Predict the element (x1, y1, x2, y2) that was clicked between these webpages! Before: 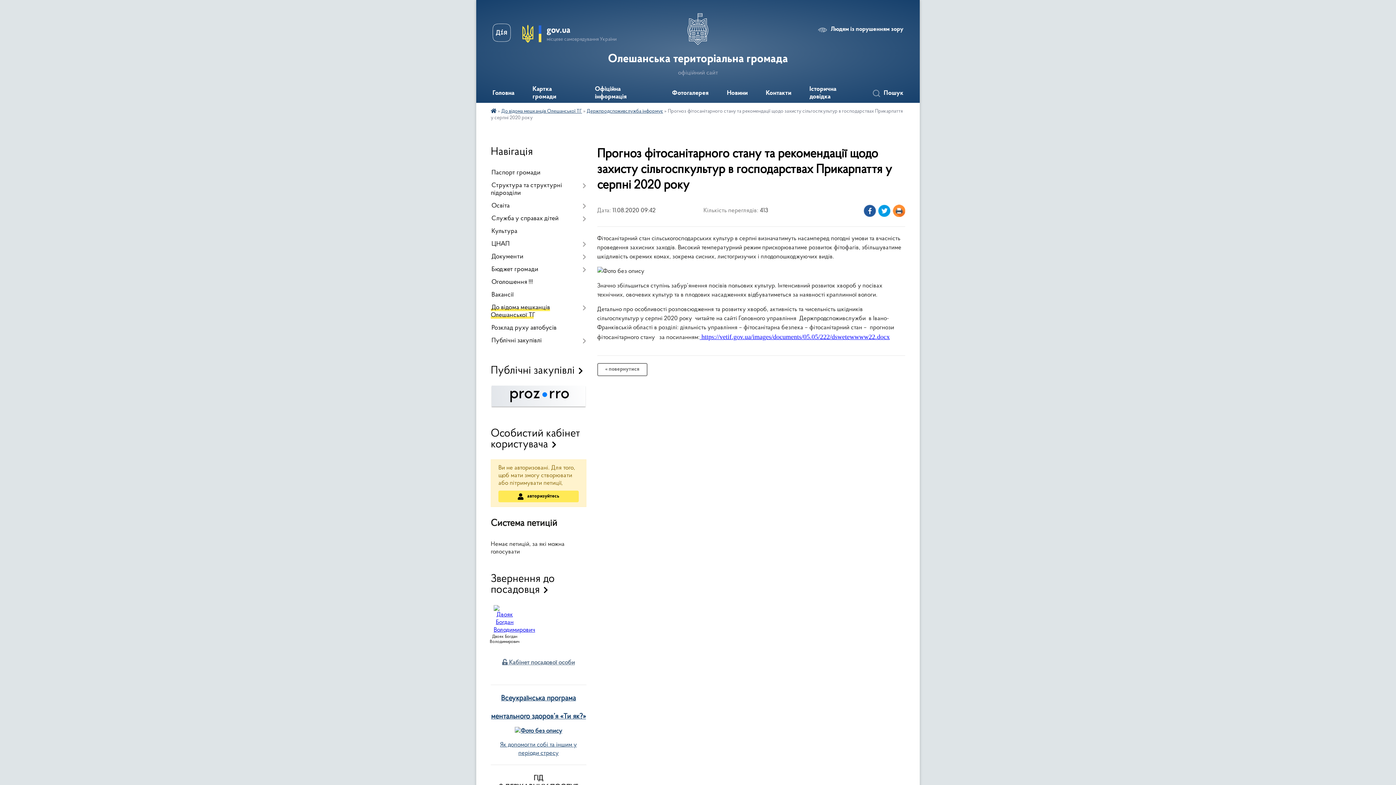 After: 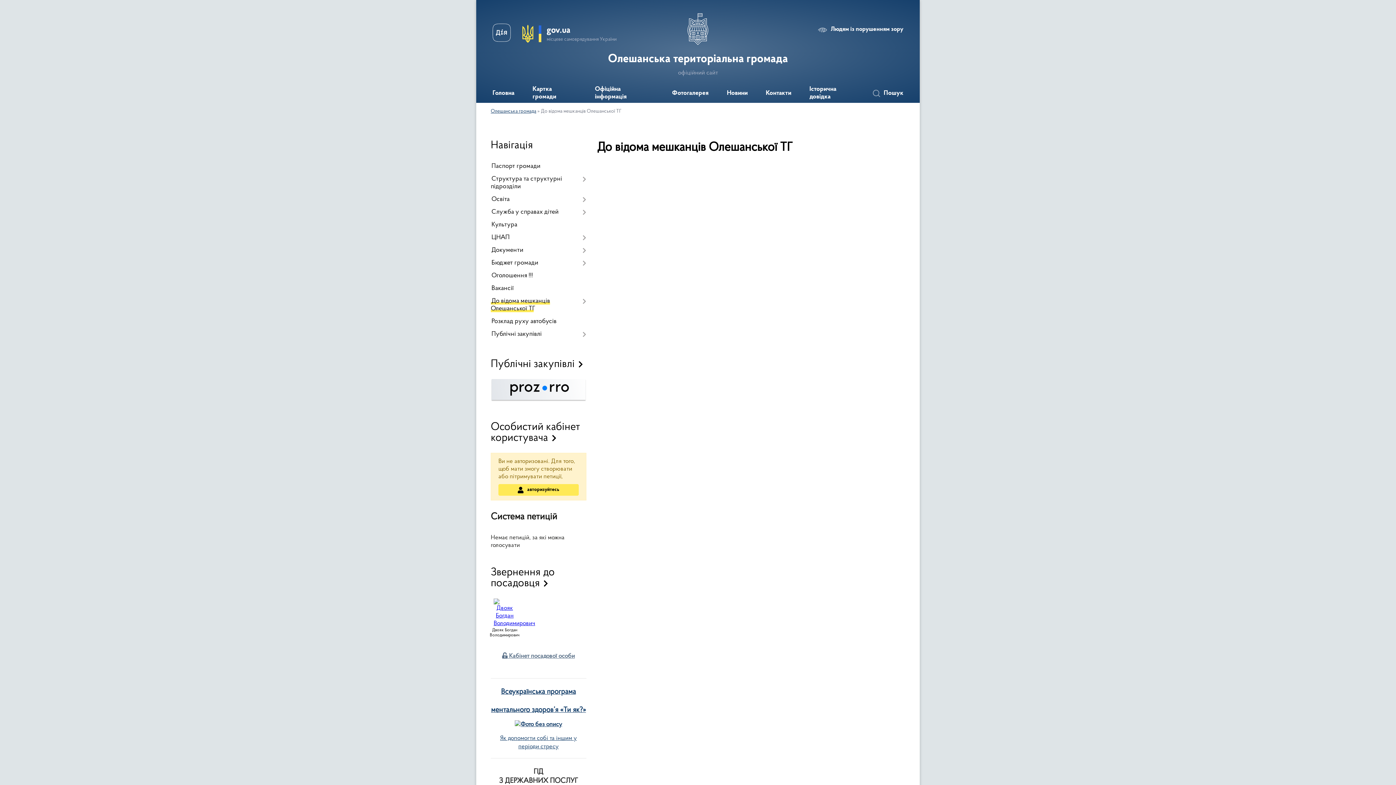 Action: bbox: (501, 109, 582, 114) label: До відома мешканців Олешанської ТГ